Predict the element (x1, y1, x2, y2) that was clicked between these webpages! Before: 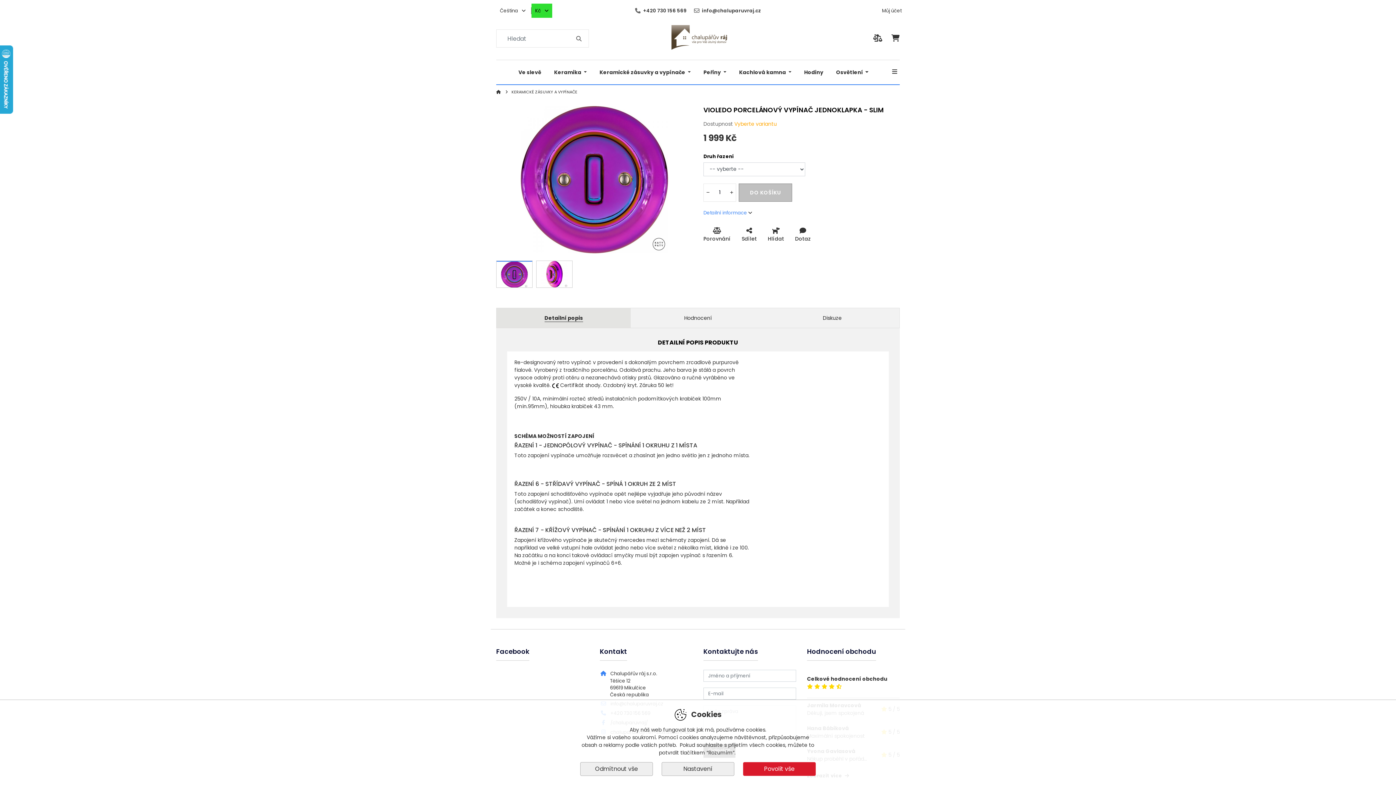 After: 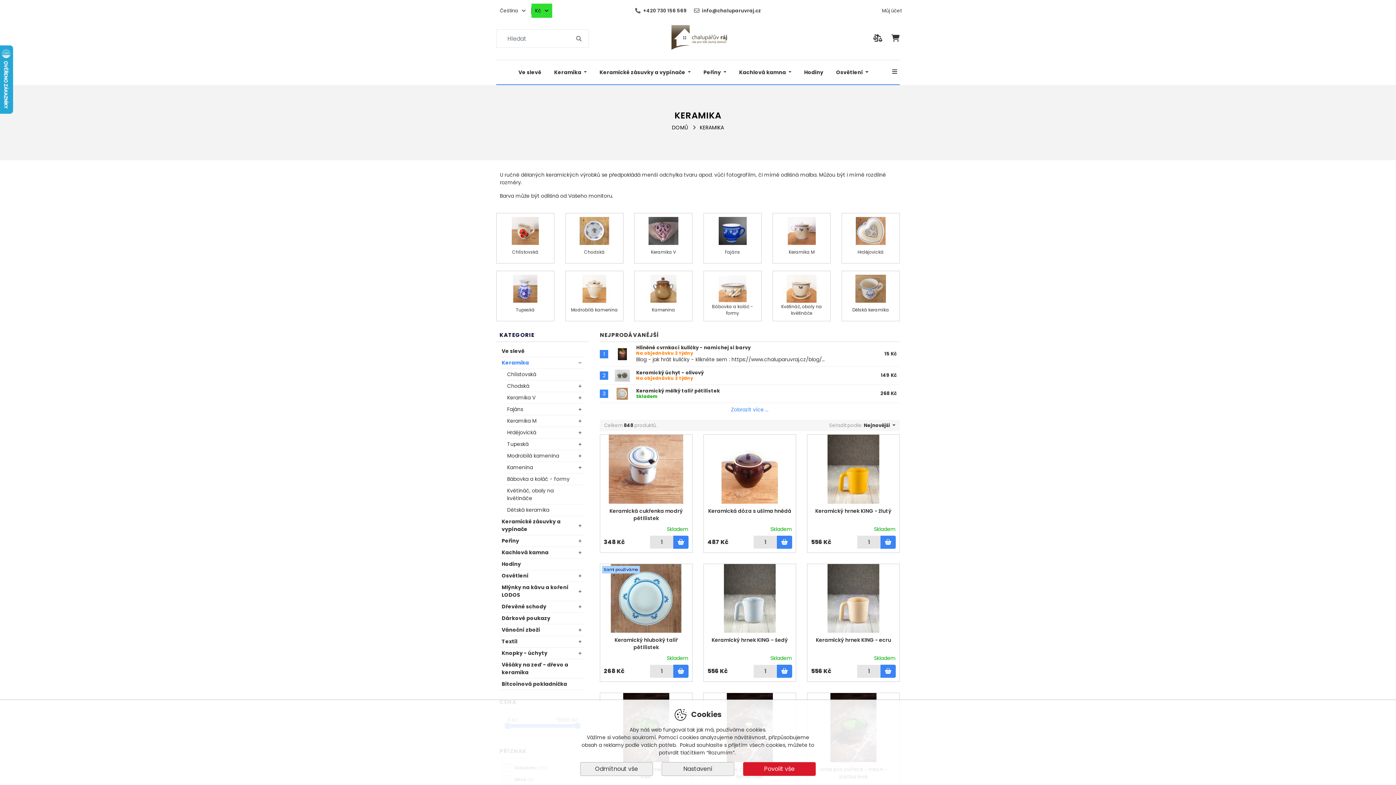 Action: bbox: (548, 60, 592, 84) label: Keramika 